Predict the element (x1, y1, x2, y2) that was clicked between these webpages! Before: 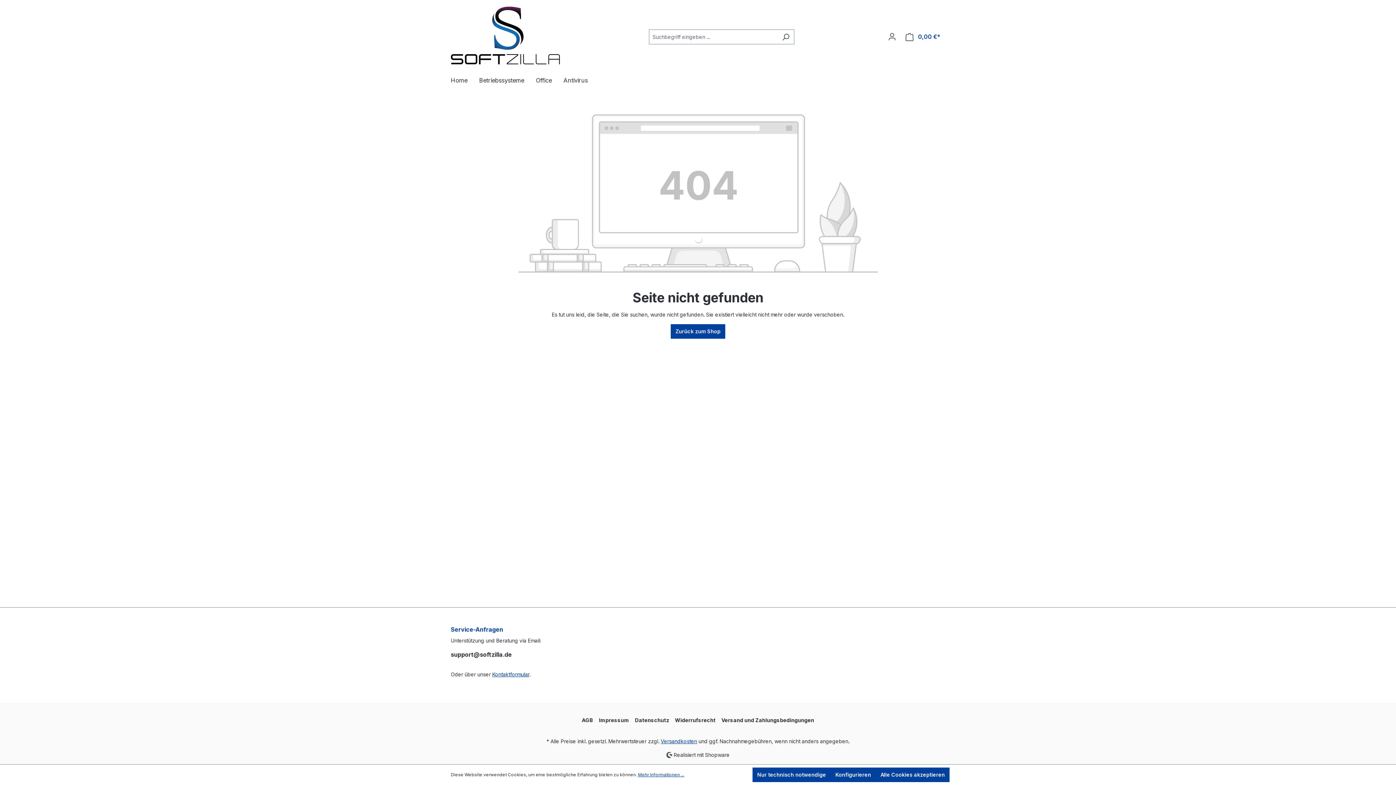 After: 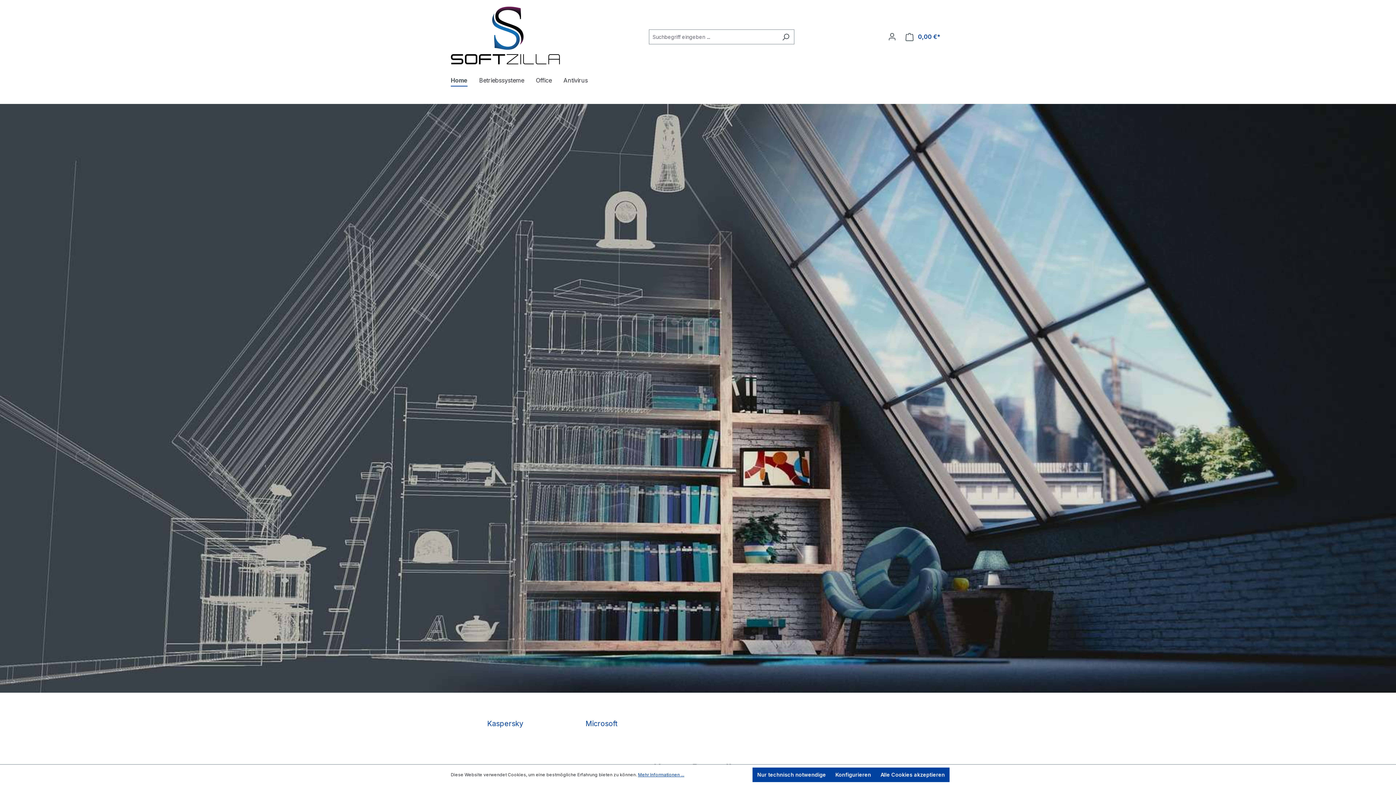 Action: label: Zurück zum Shop bbox: (670, 324, 725, 338)